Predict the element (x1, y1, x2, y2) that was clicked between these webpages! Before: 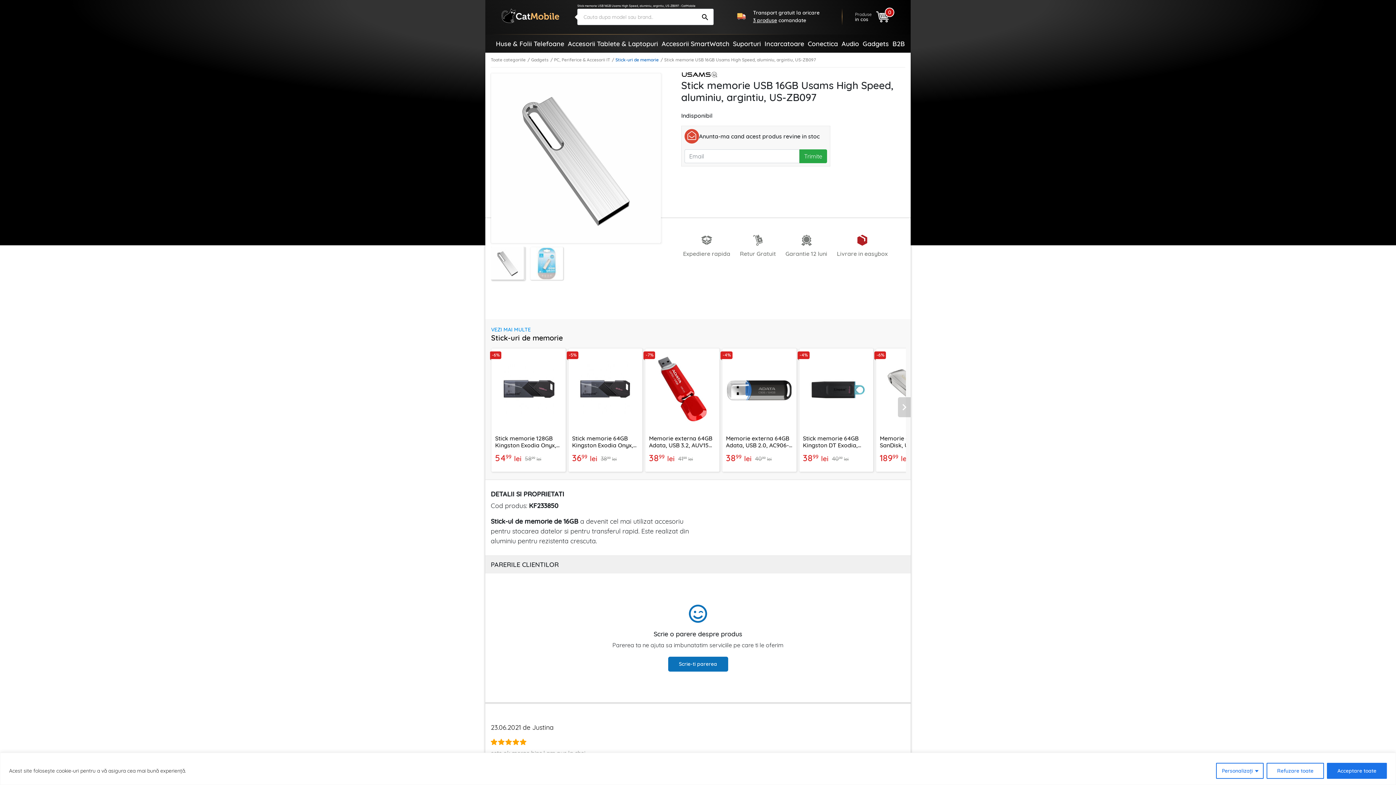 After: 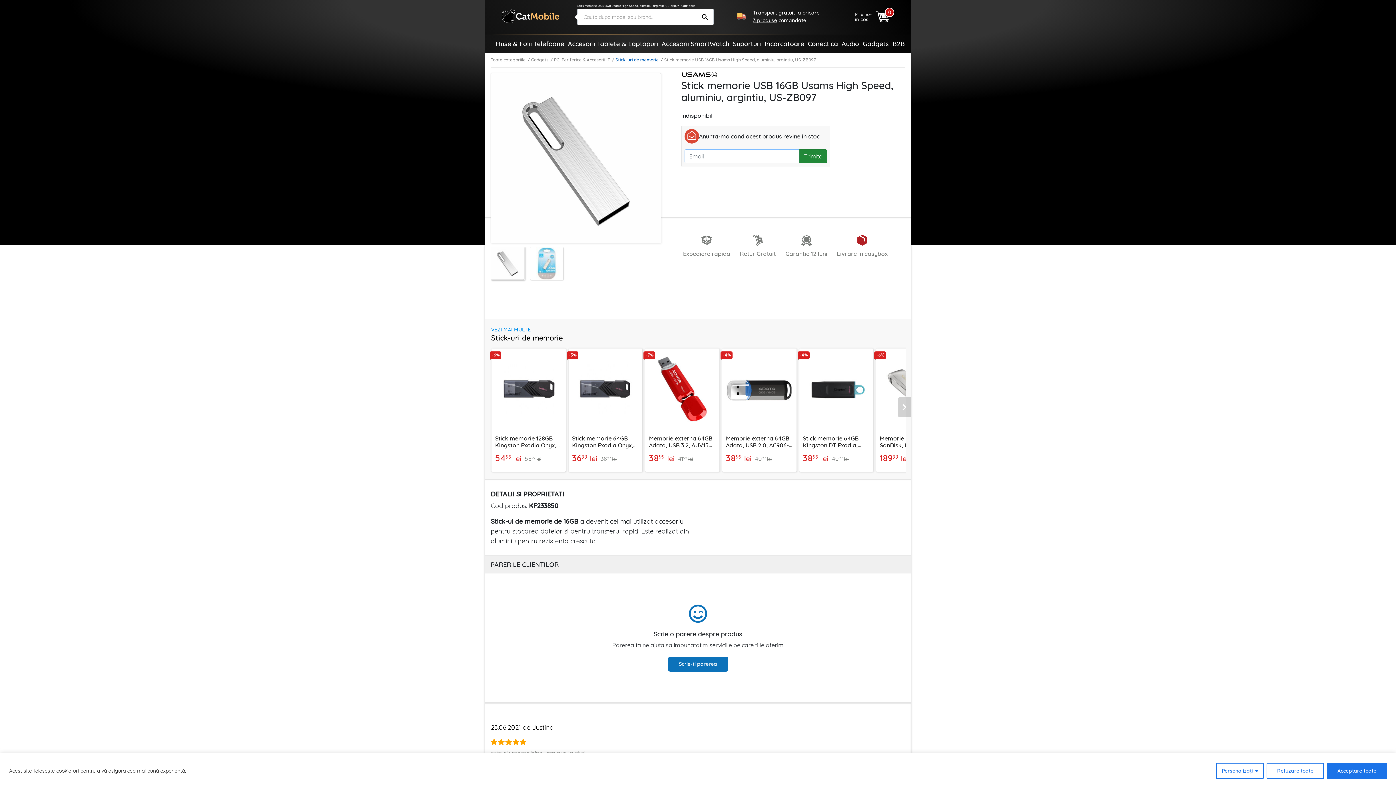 Action: label: Trimite bbox: (799, 149, 827, 163)